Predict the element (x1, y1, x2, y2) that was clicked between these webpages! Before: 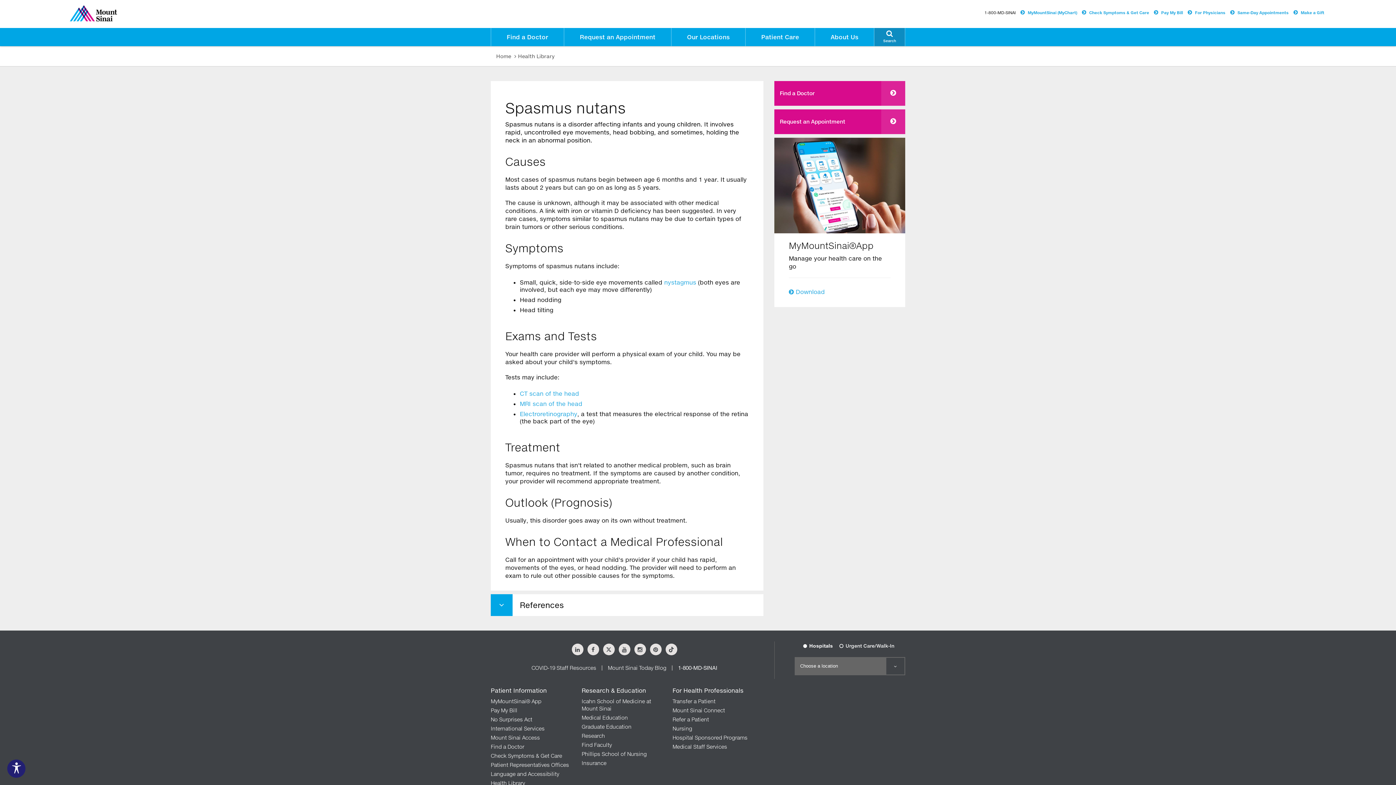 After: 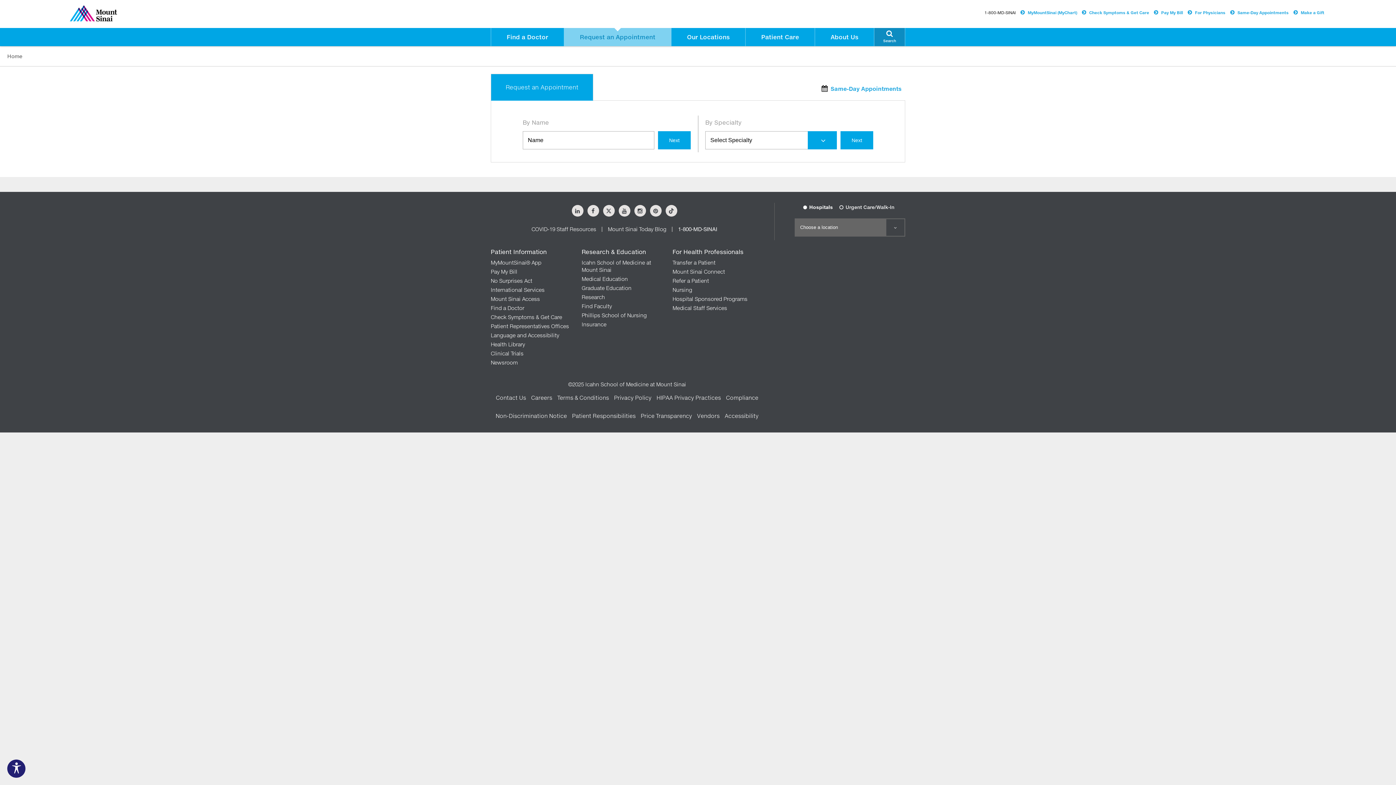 Action: bbox: (564, 28, 671, 46) label: To make this website accessible to screen reader, press combination of alt and 1 keys.
  To stop getting this message, press the combination of alt and 2 keys.